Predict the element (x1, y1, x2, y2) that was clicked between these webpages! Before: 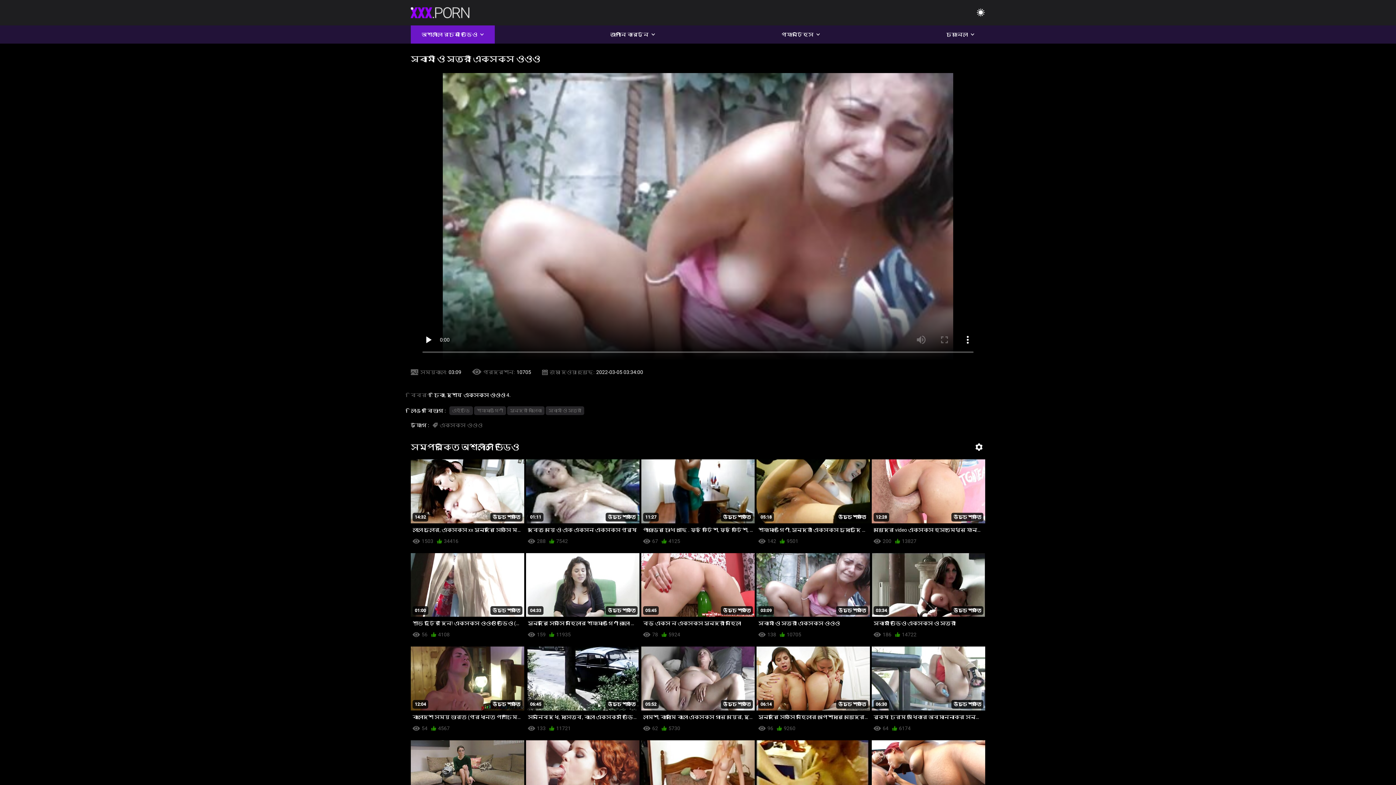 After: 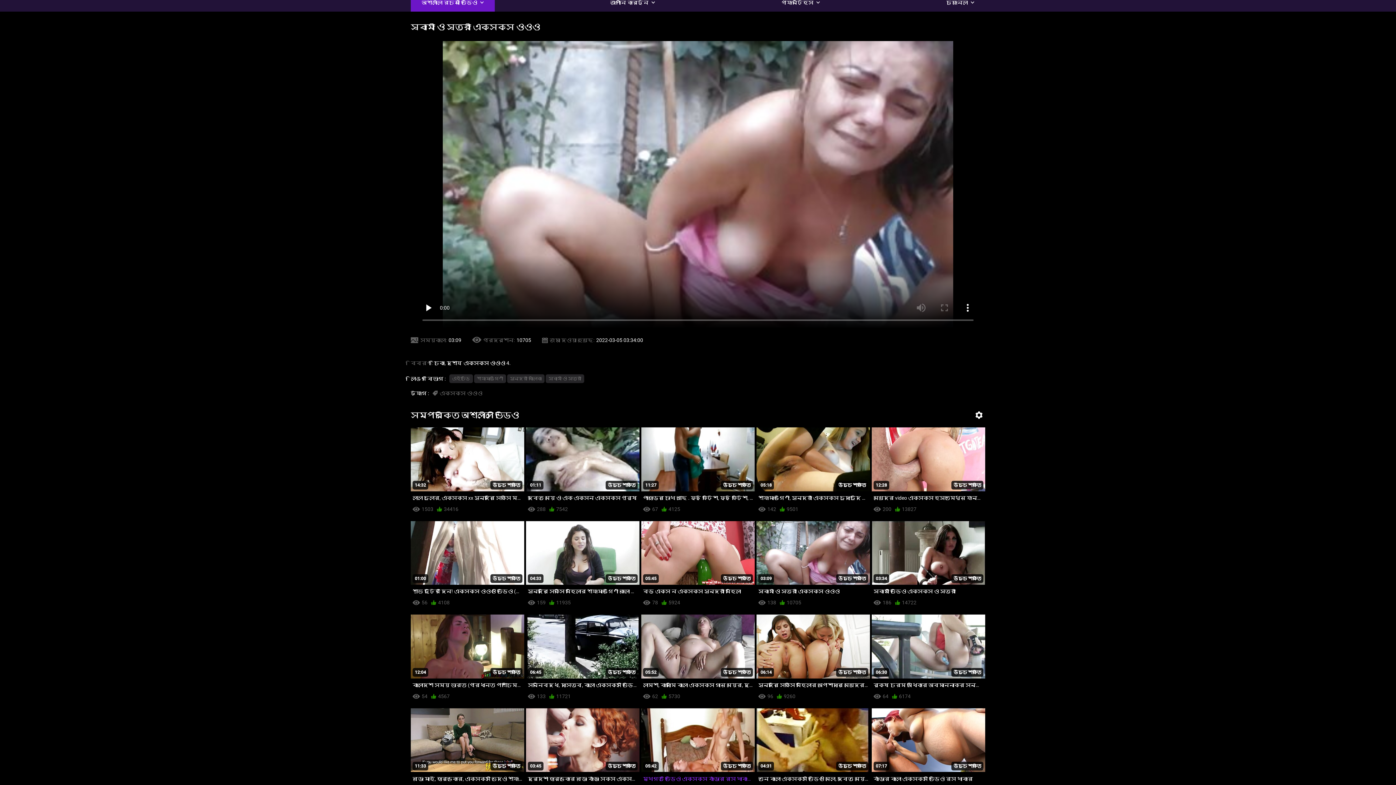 Action: bbox: (641, 740, 754, 817) label: 05:42
উচ্চ শক্তি
মুখগত ভিডিও এক্সক্স বাঁড়ার রস খাবার তিনে মিলে